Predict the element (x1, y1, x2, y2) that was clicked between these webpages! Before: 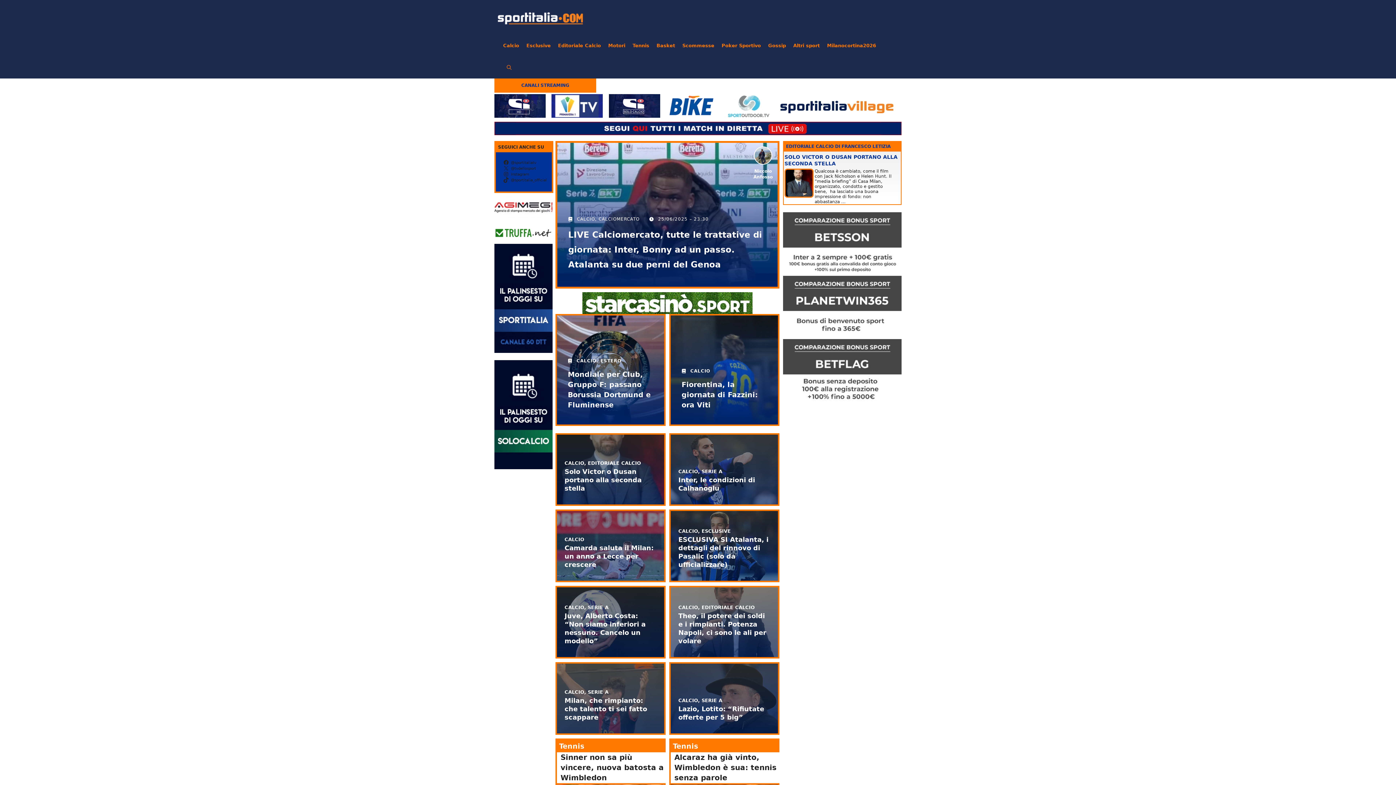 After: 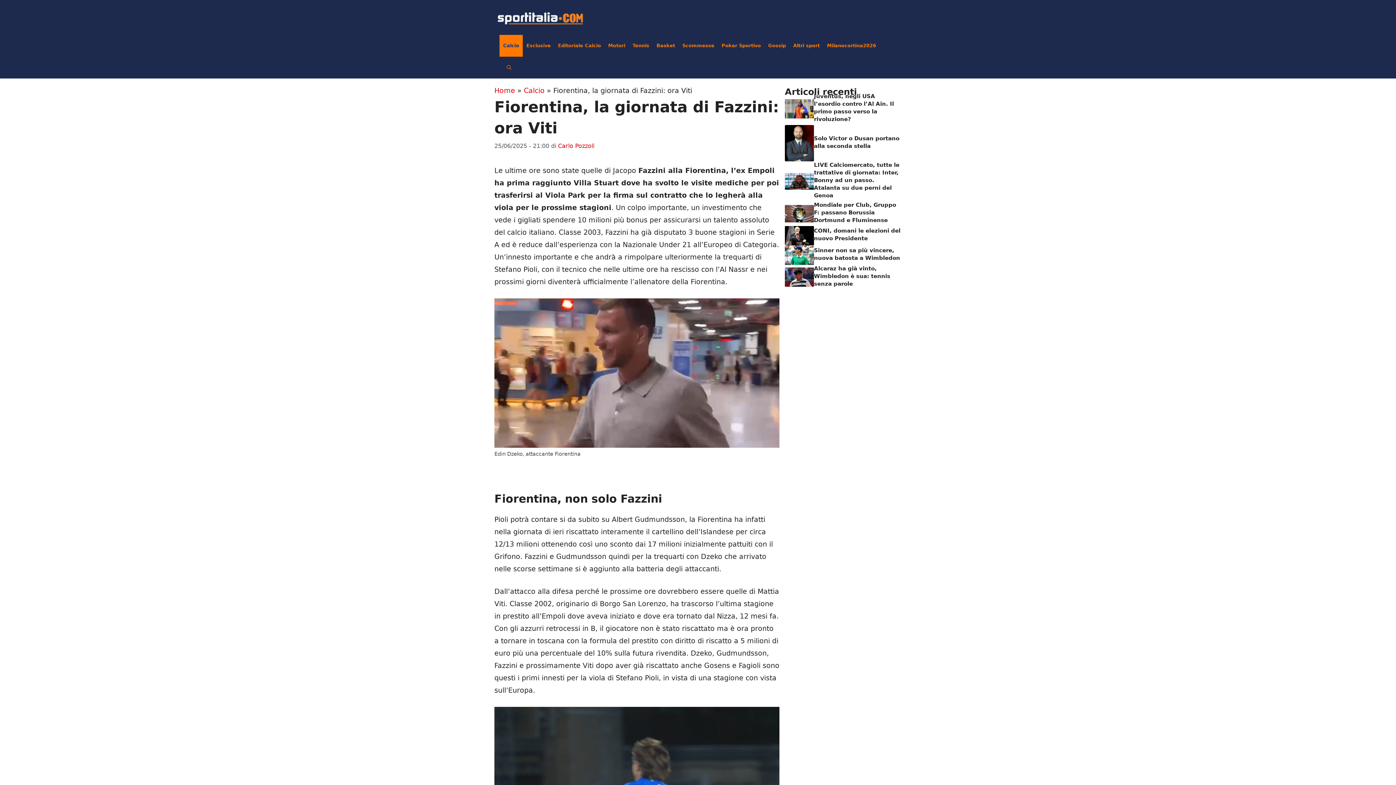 Action: label: Fiorentina, la giornata di Fazzini: ora Viti bbox: (681, 380, 758, 408)